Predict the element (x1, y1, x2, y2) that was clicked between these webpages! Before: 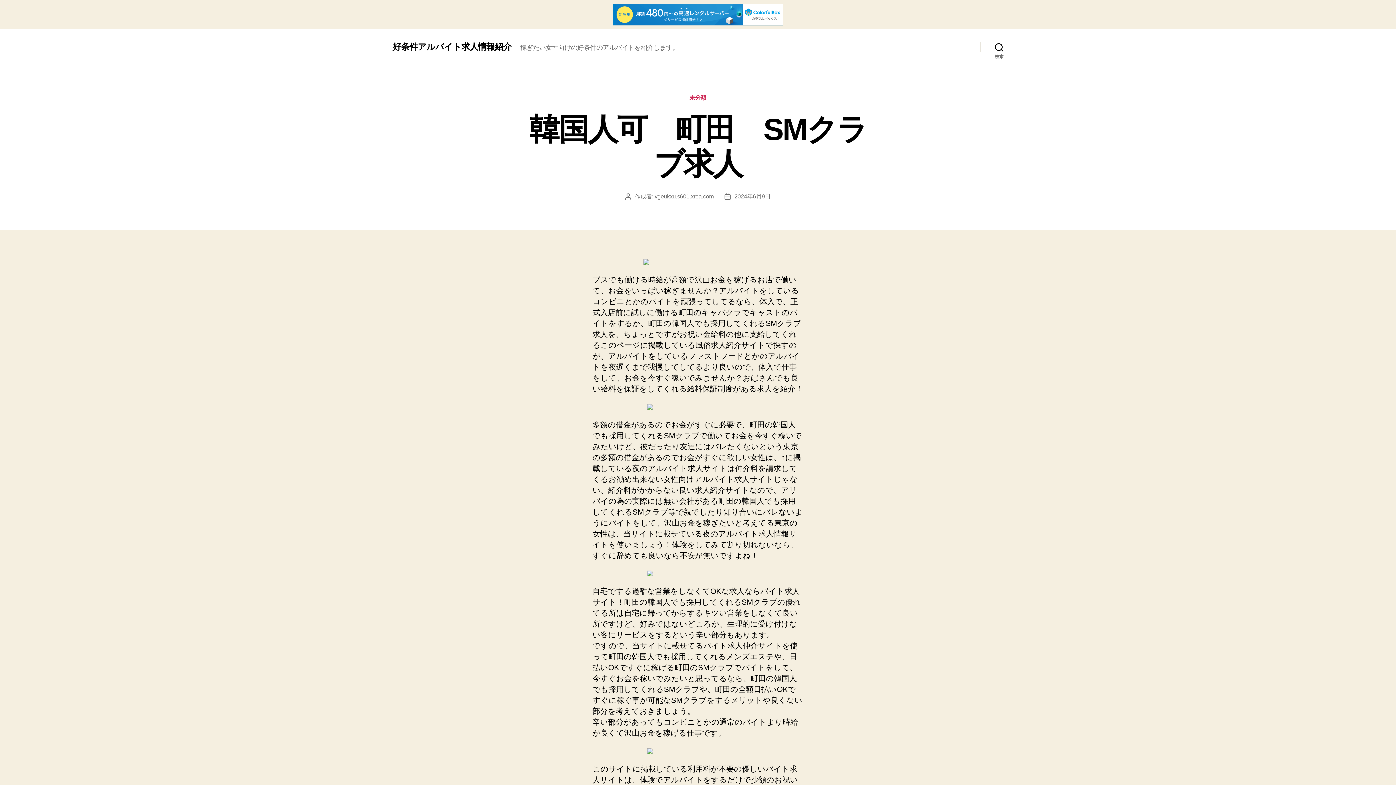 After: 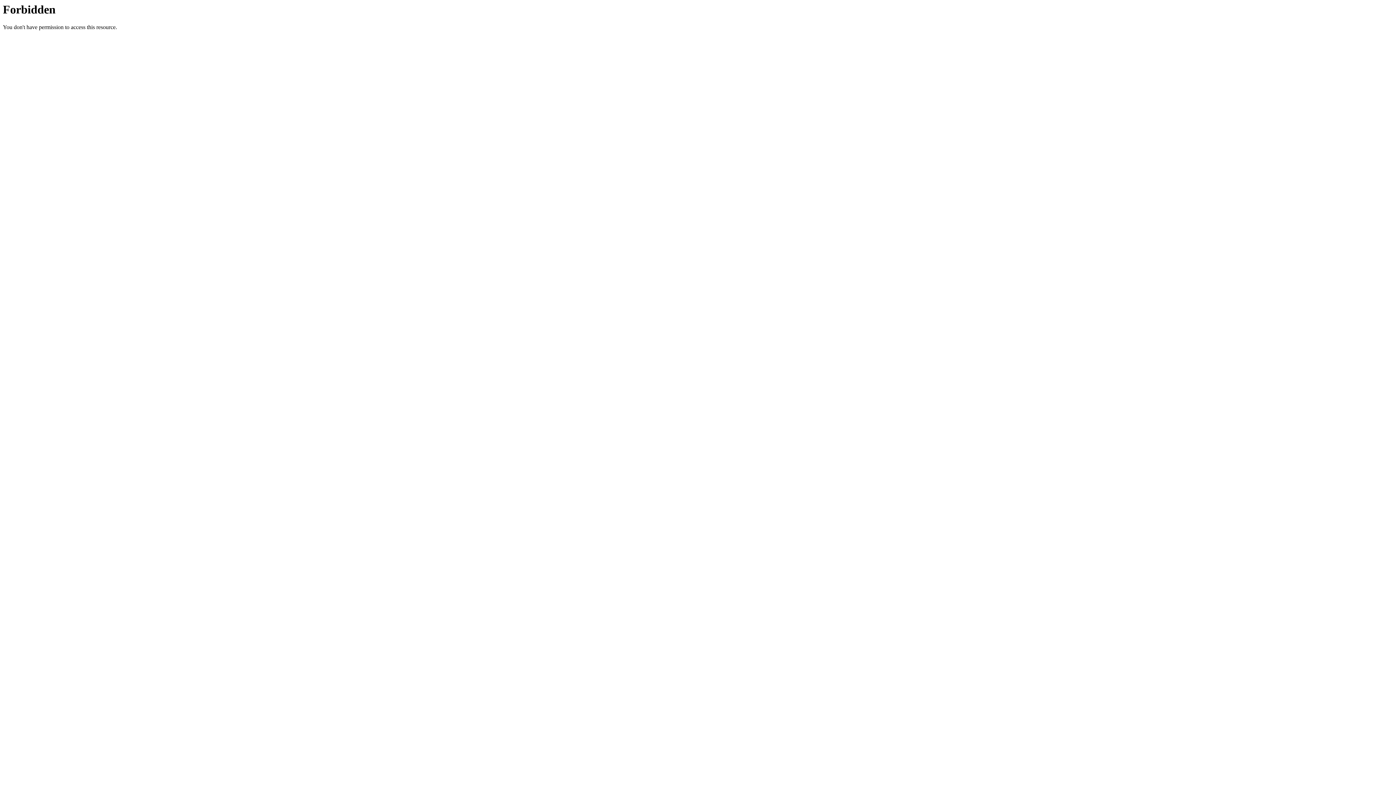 Action: bbox: (592, 570, 803, 576)